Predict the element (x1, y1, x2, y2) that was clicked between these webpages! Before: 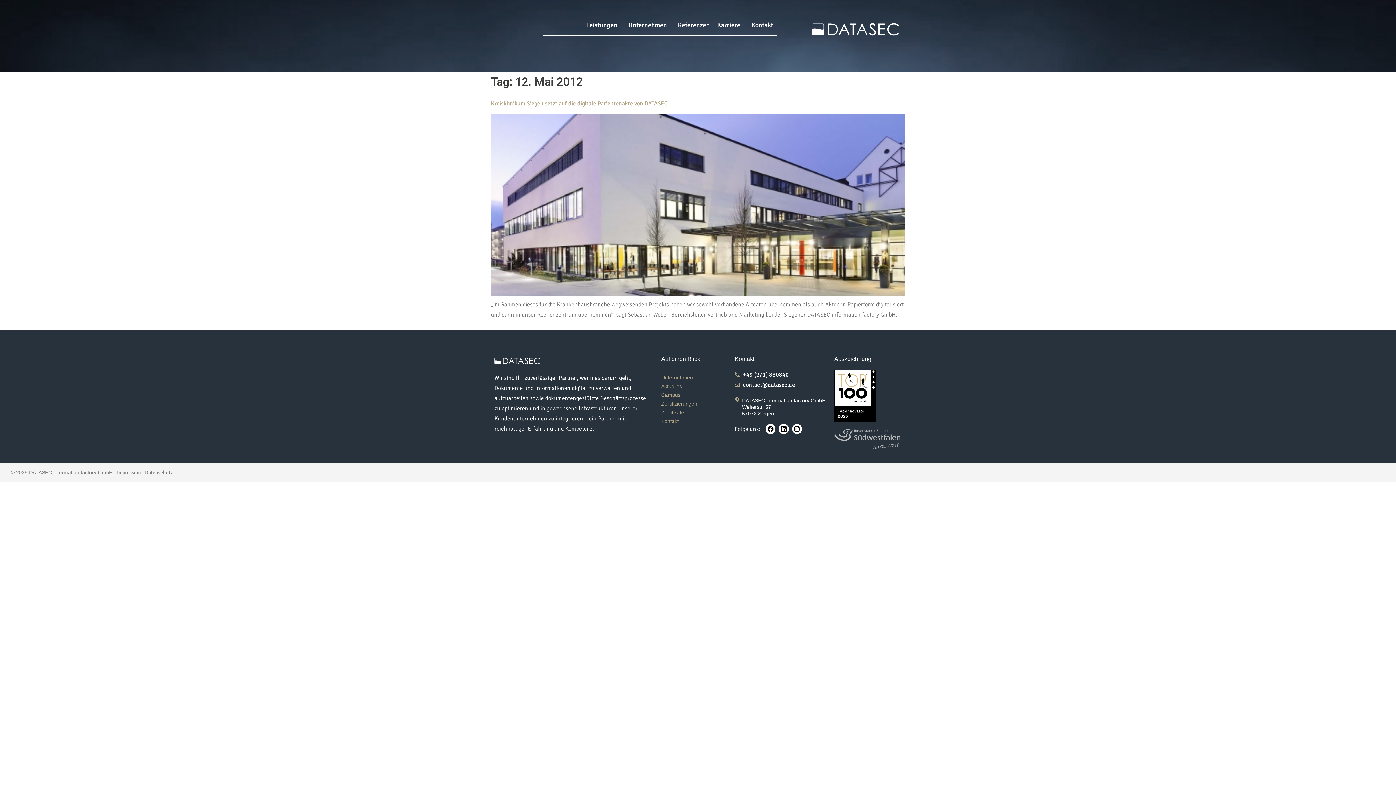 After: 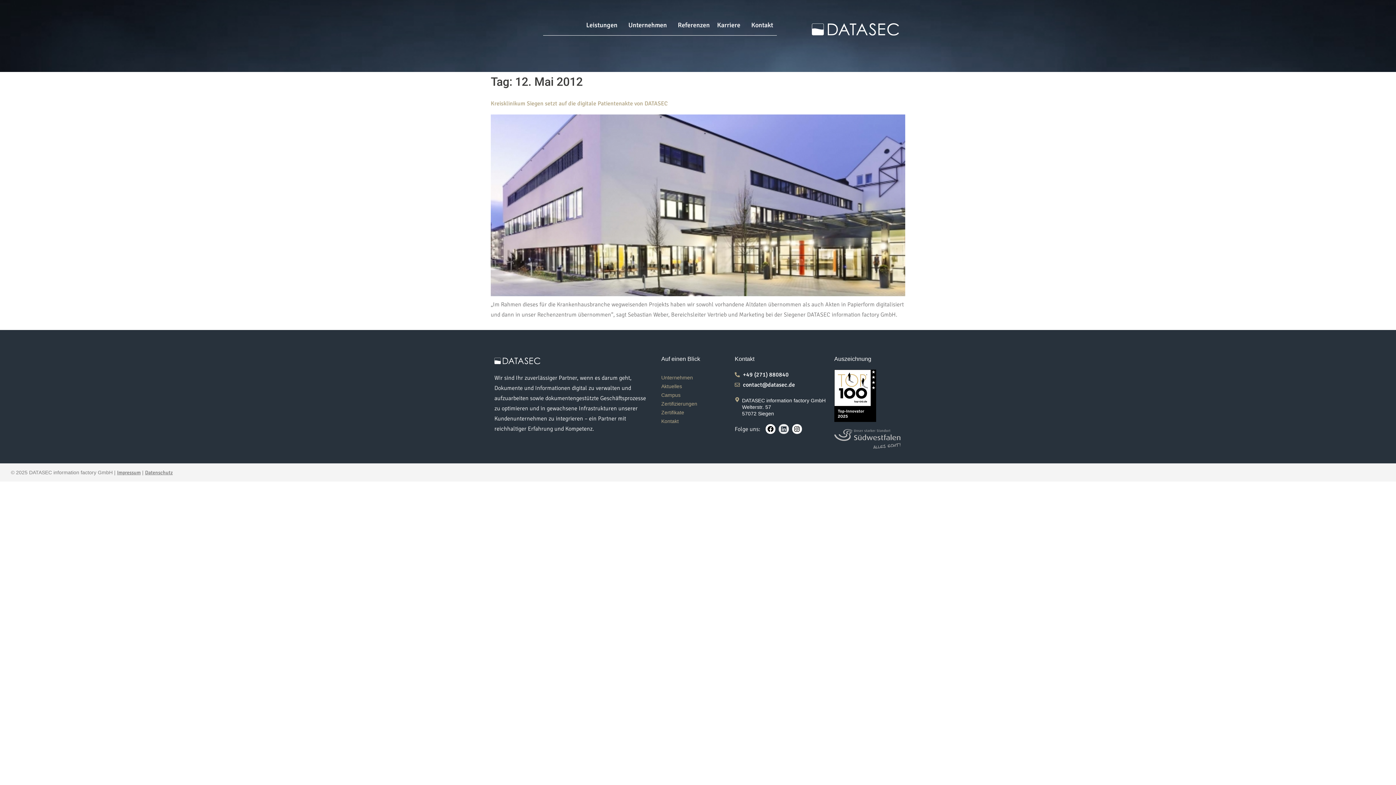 Action: bbox: (779, 424, 788, 434) label: Linkedin